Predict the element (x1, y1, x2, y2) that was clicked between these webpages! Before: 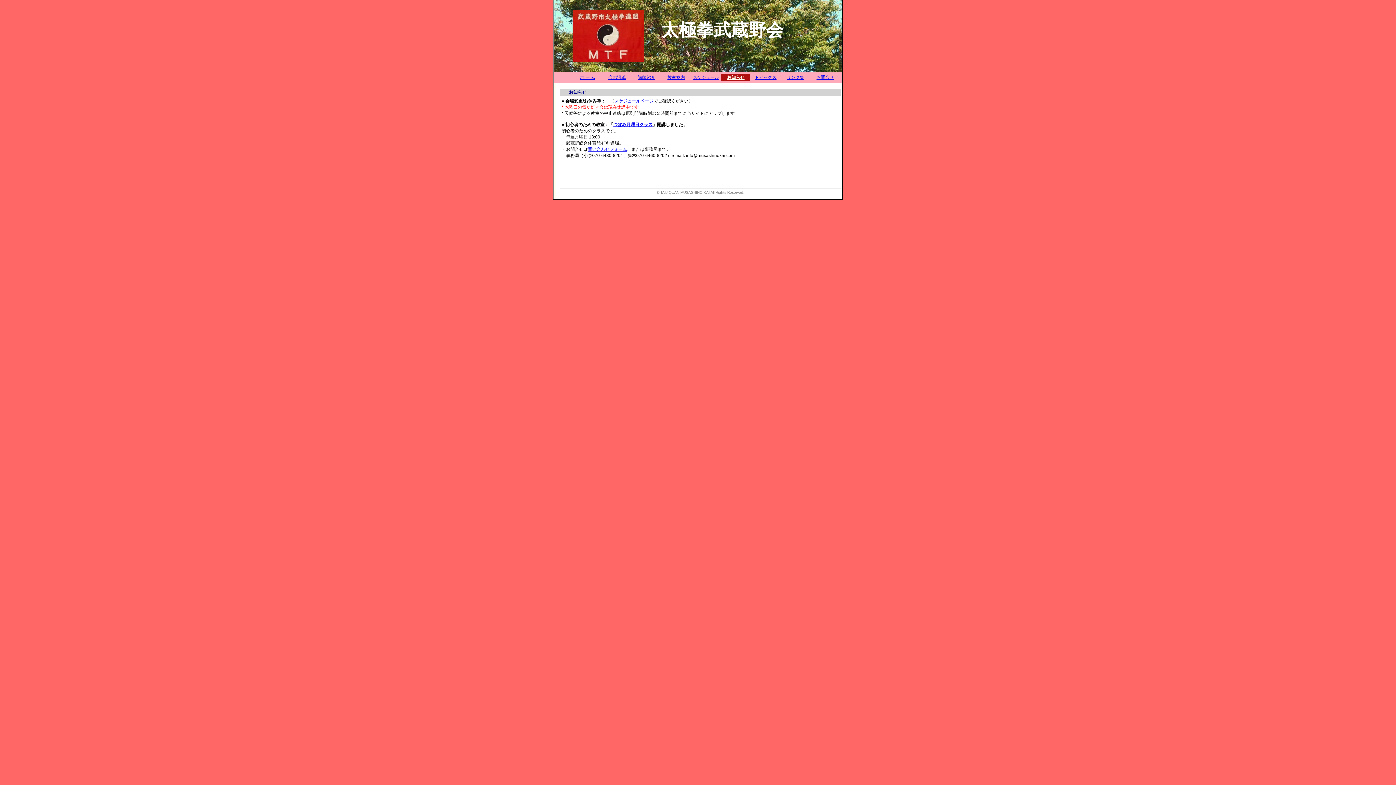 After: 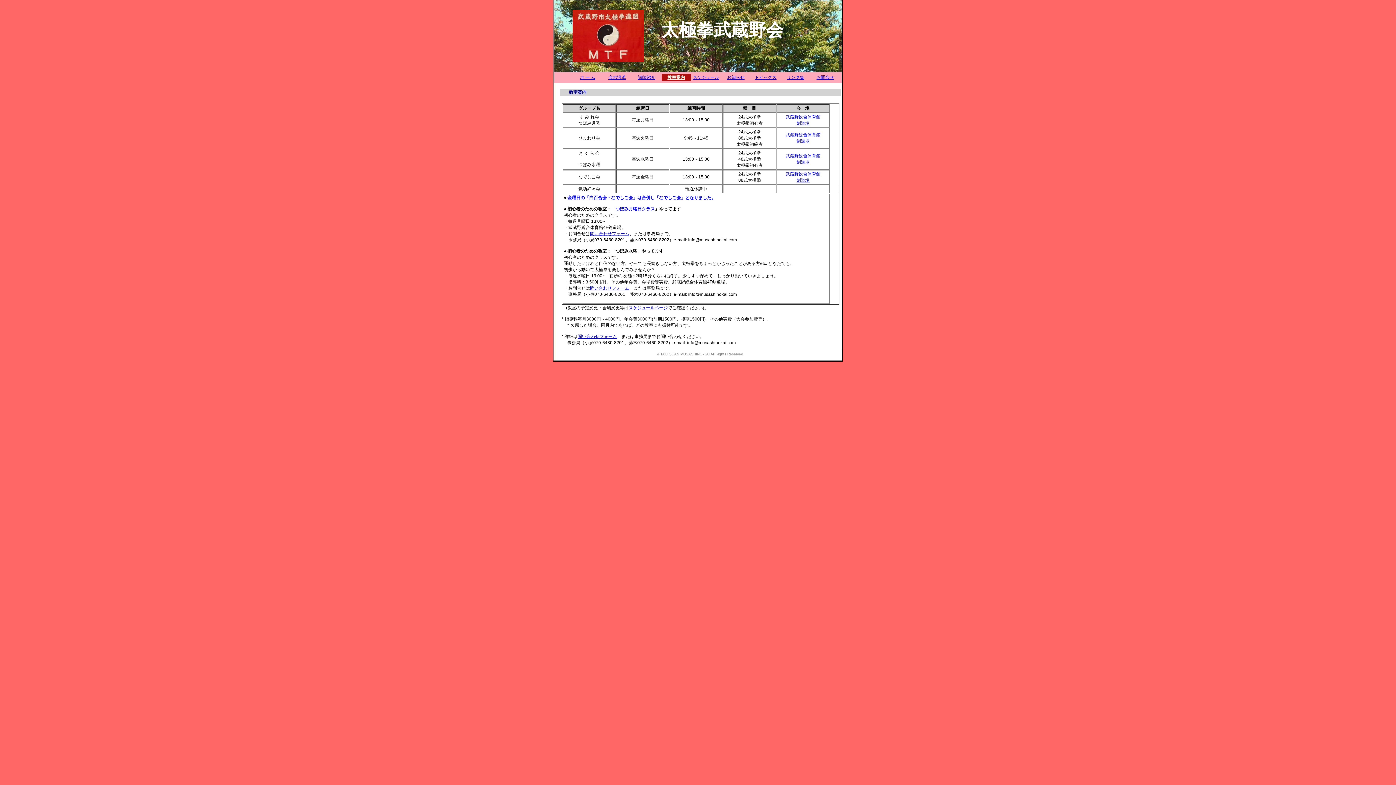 Action: bbox: (667, 74, 685, 80) label: 教室案内